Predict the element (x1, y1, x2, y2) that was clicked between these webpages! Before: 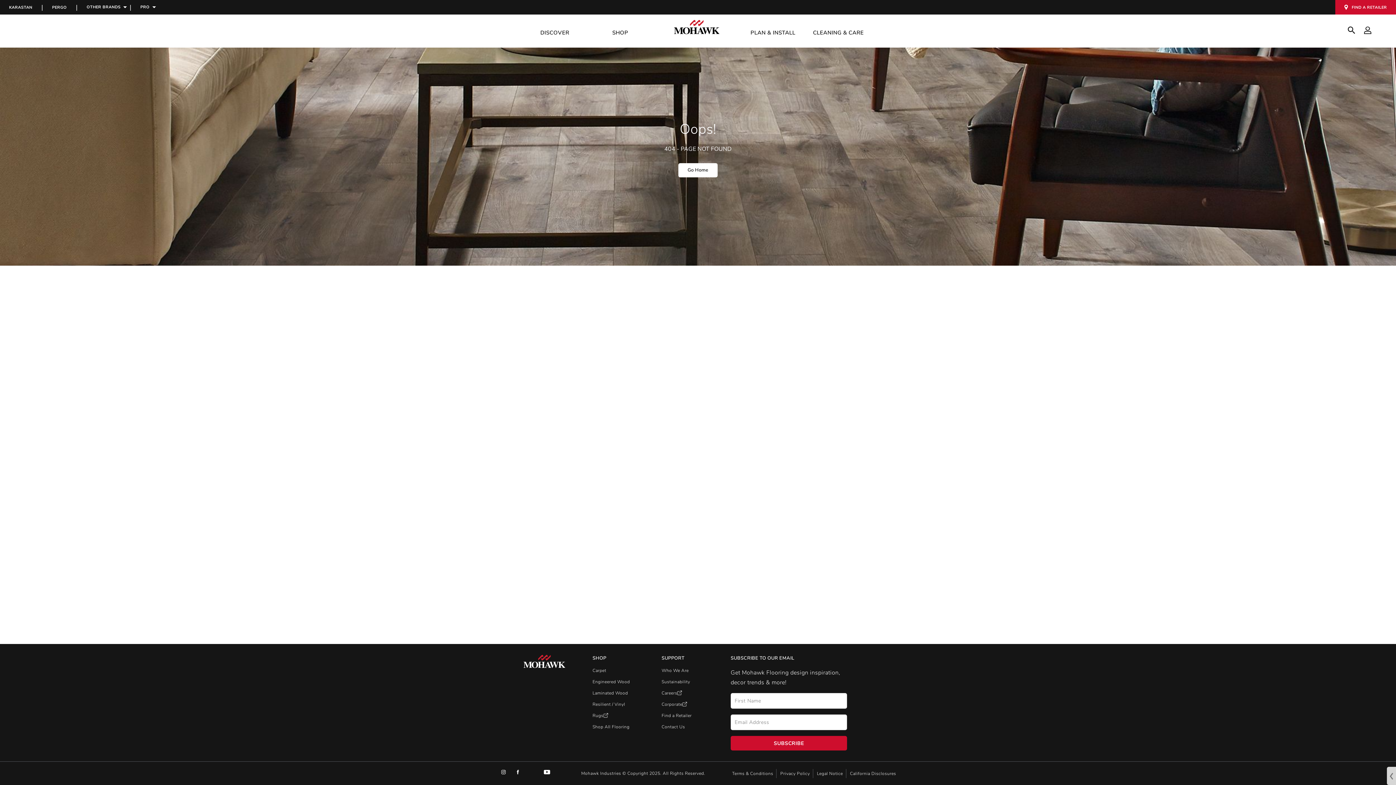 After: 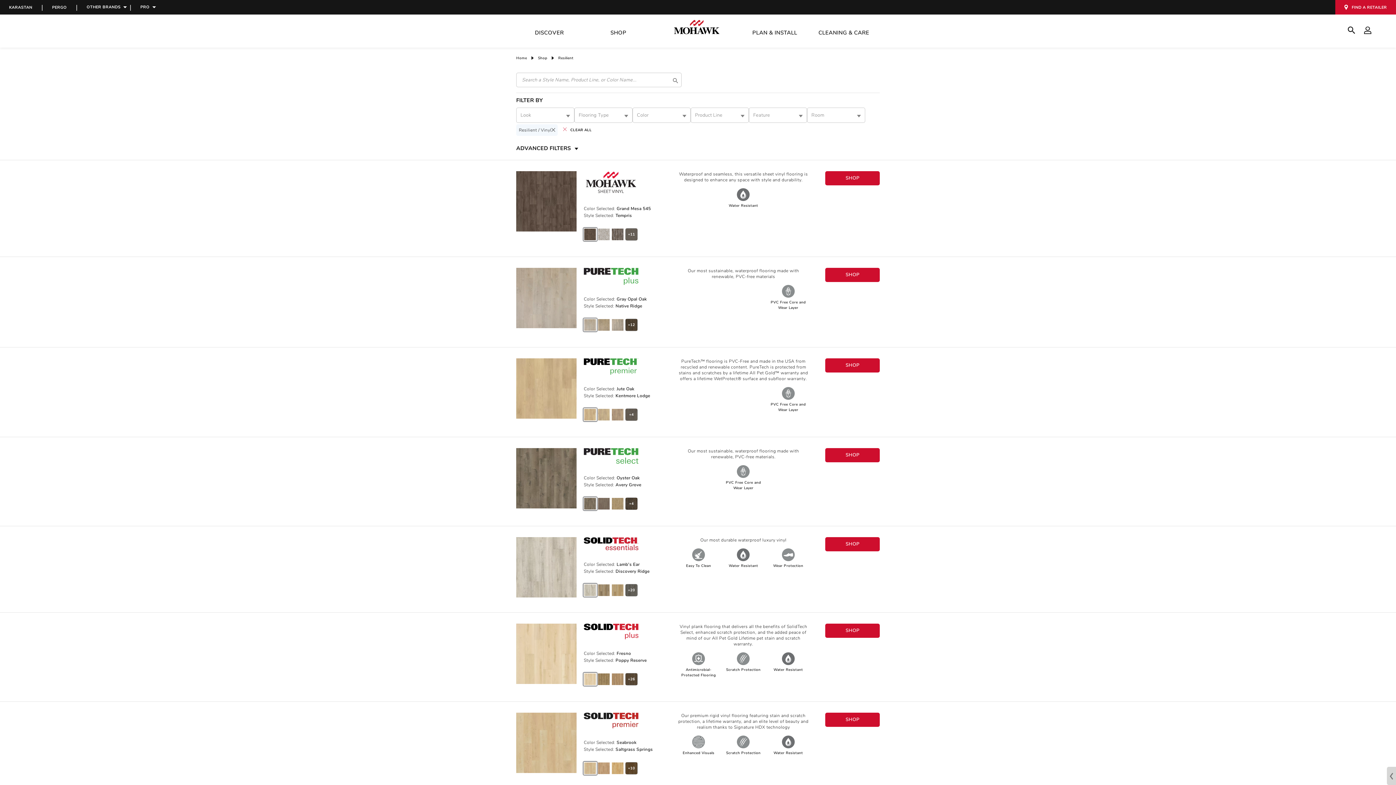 Action: bbox: (592, 701, 661, 707) label: Global Header Item